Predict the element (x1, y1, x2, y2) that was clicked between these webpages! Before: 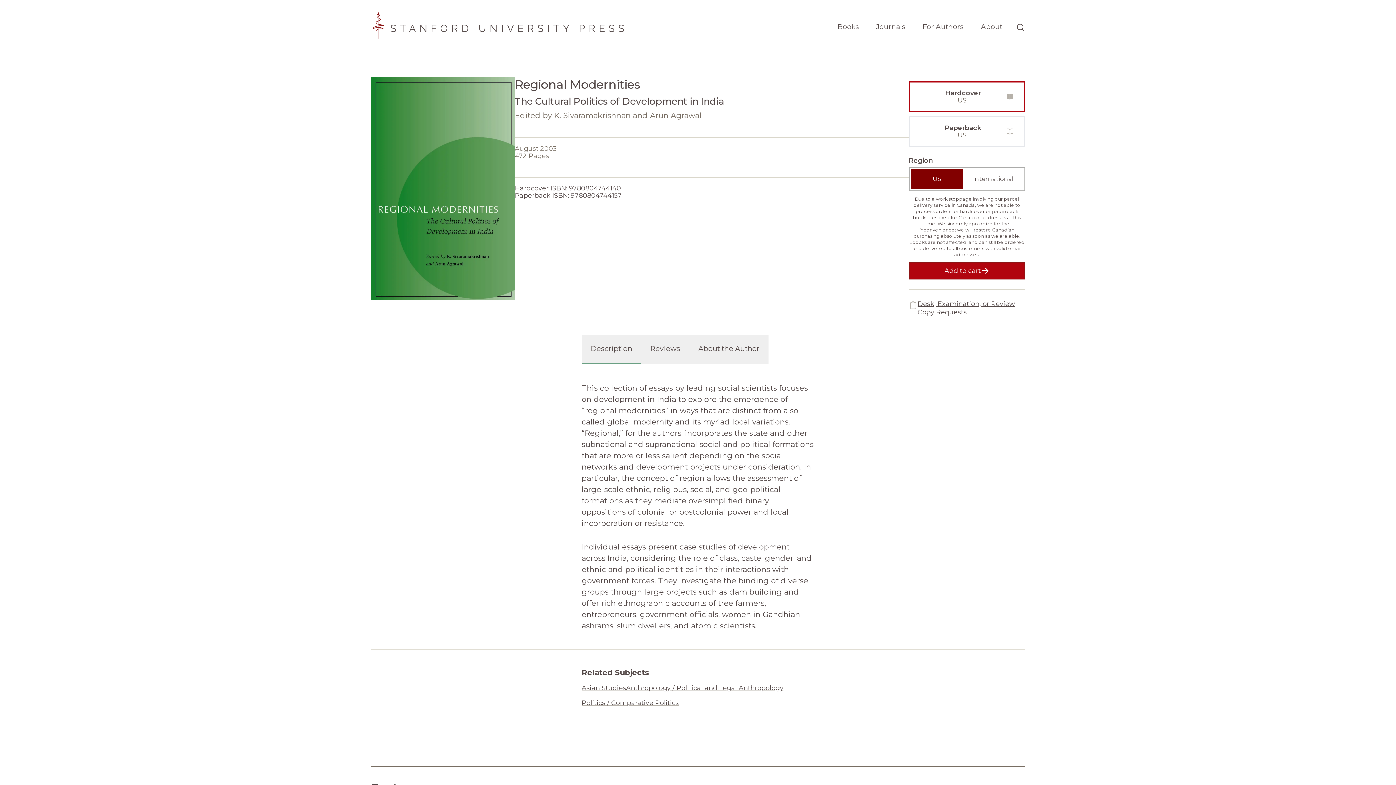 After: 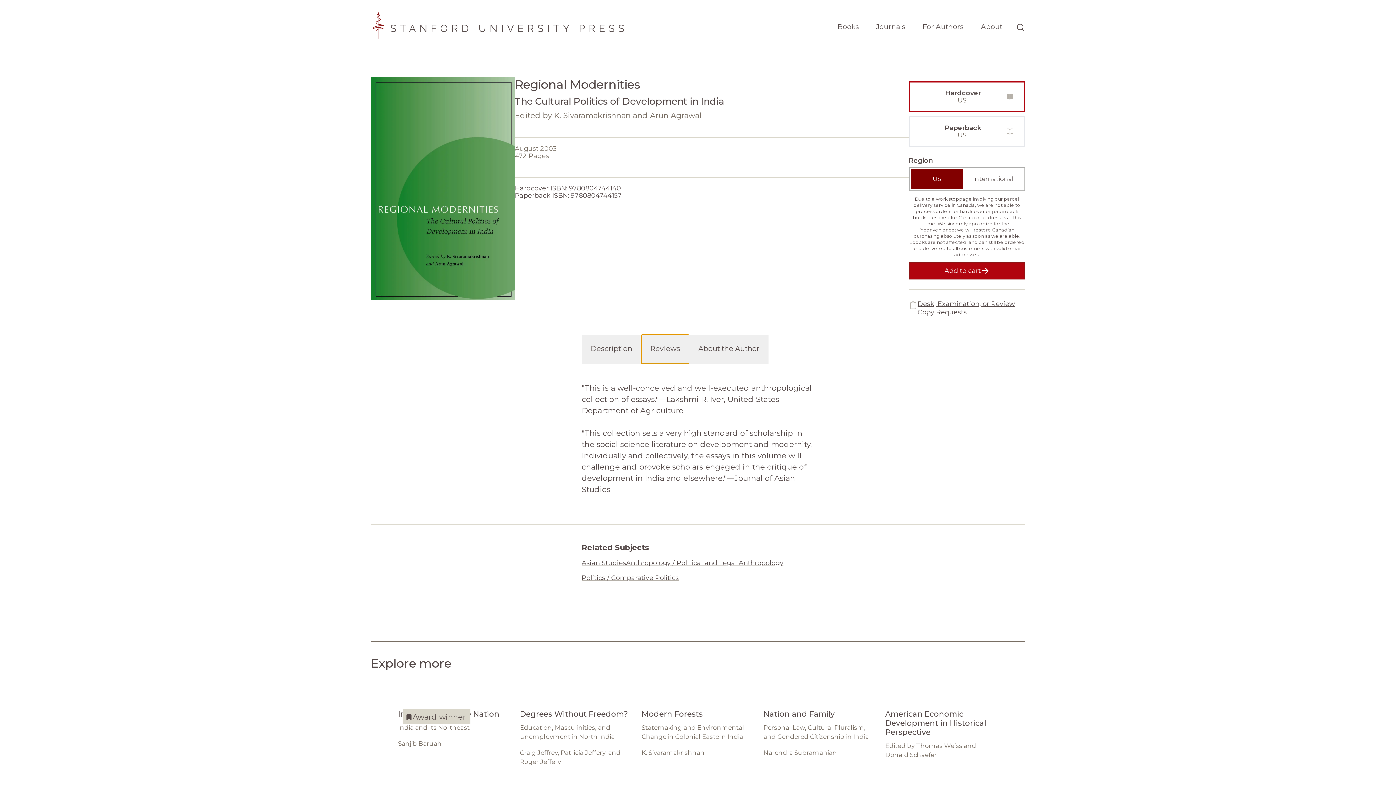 Action: bbox: (641, 335, 689, 364) label: Reviews